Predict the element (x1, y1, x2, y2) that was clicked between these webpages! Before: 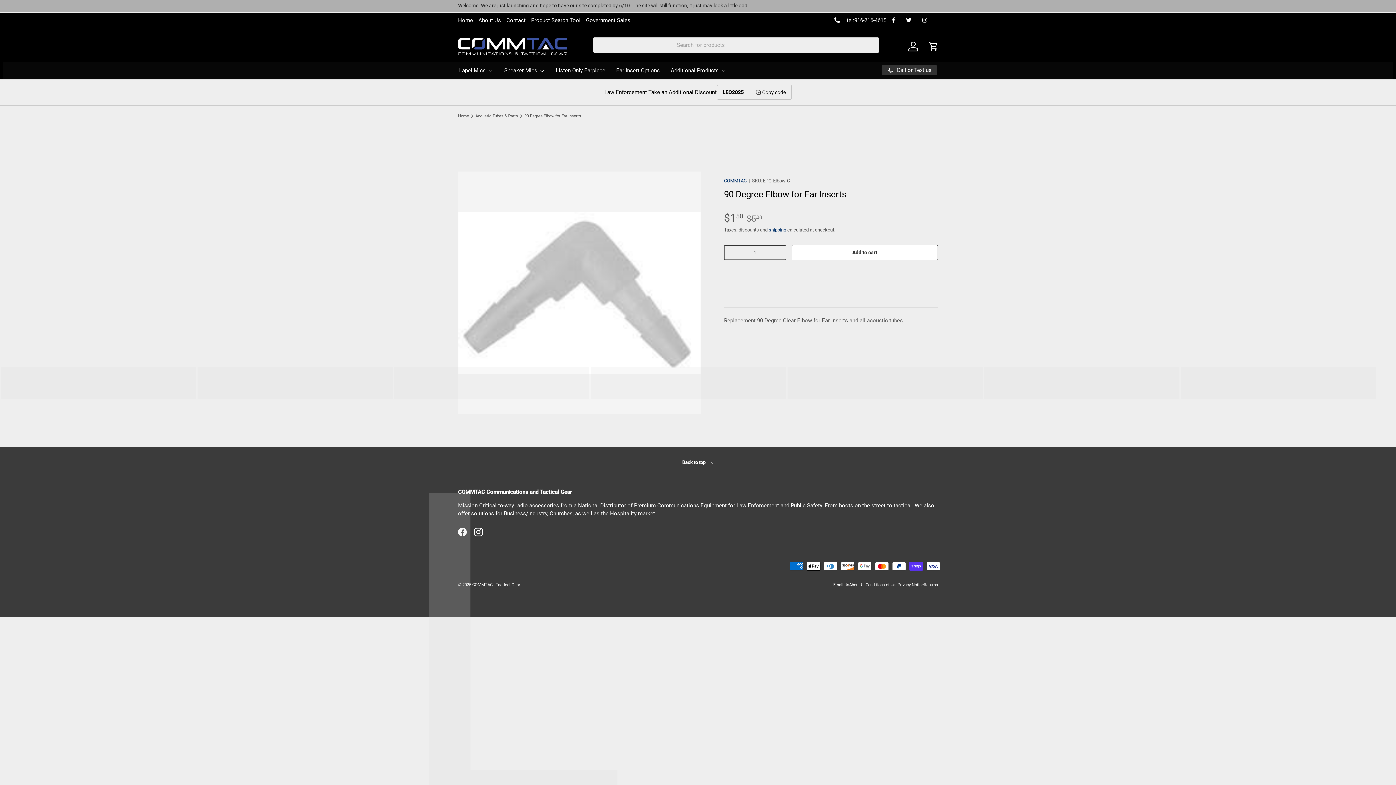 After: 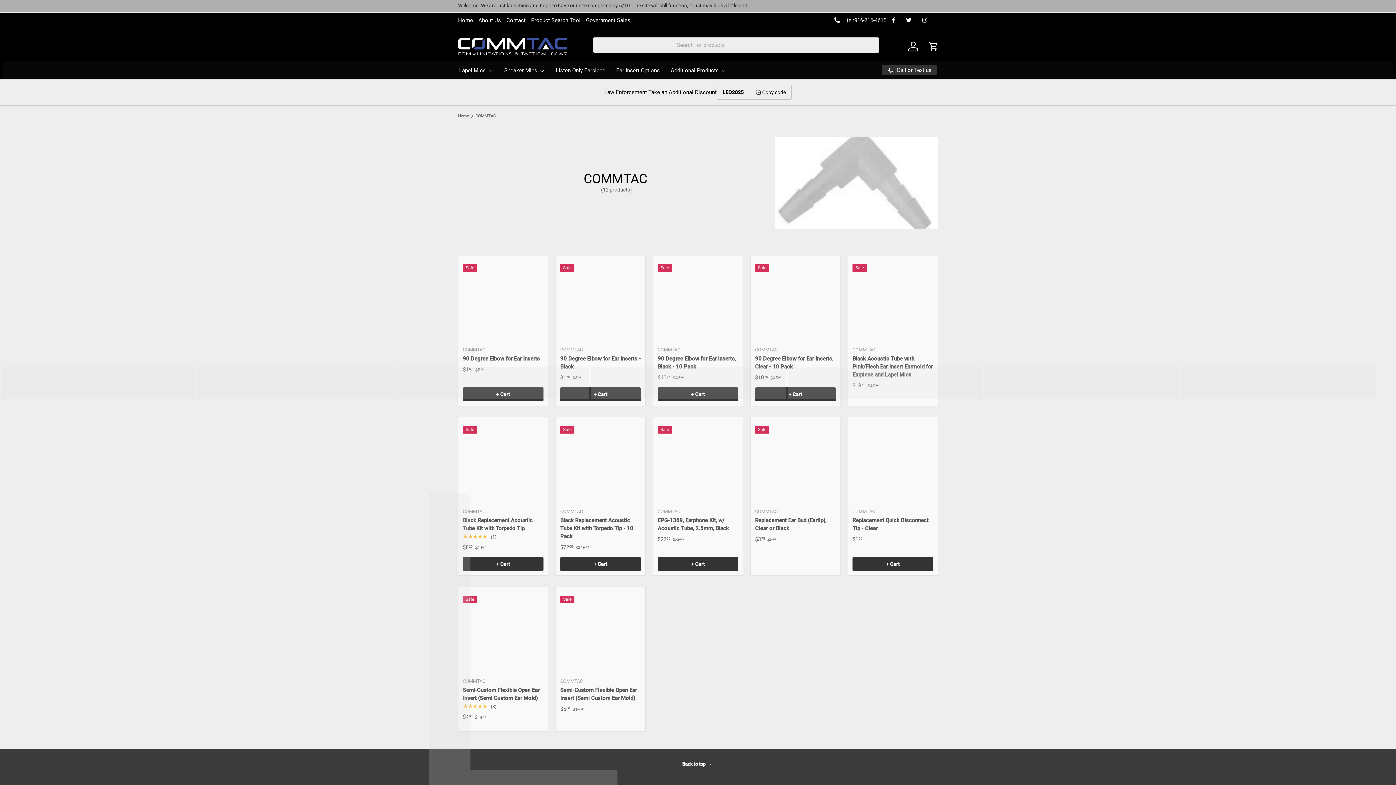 Action: label: COMMTAC bbox: (724, 178, 746, 183)